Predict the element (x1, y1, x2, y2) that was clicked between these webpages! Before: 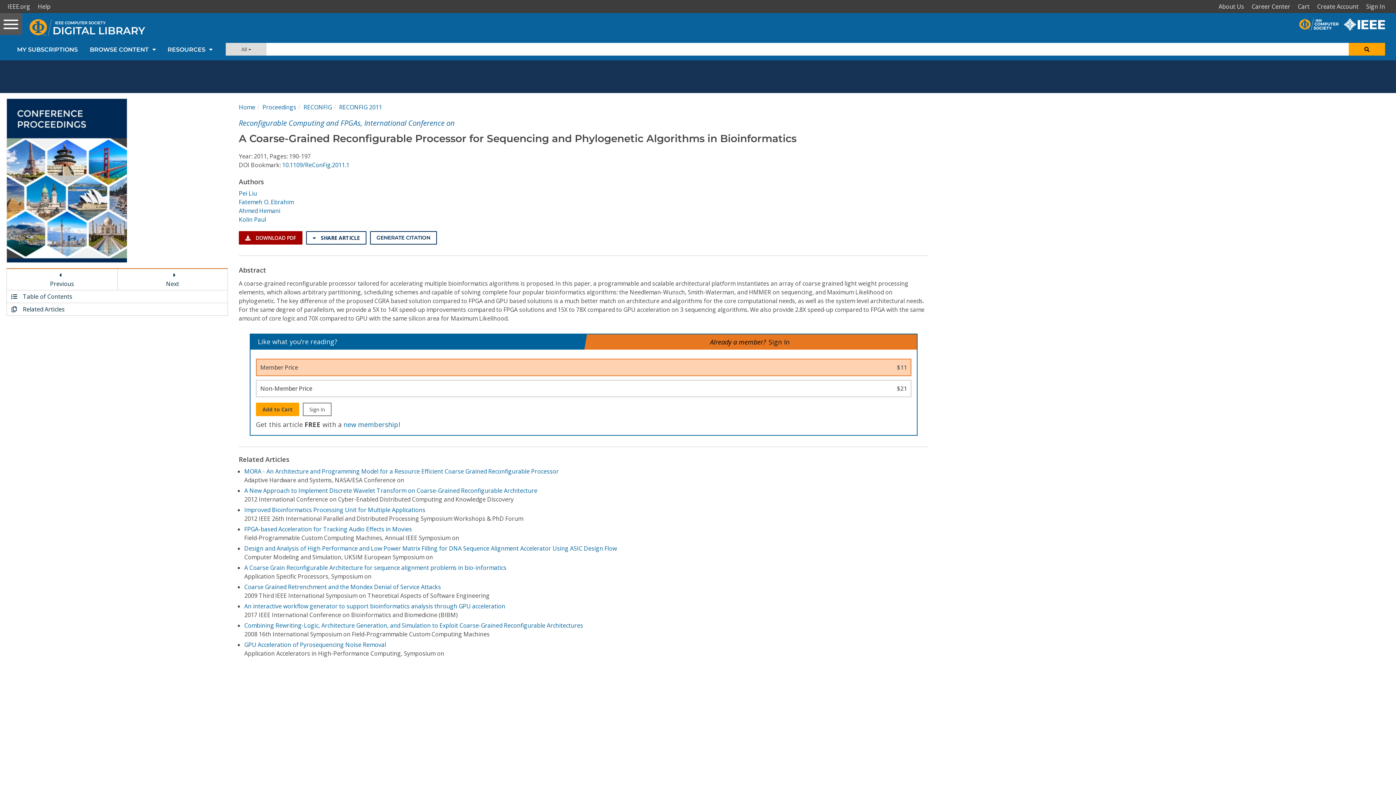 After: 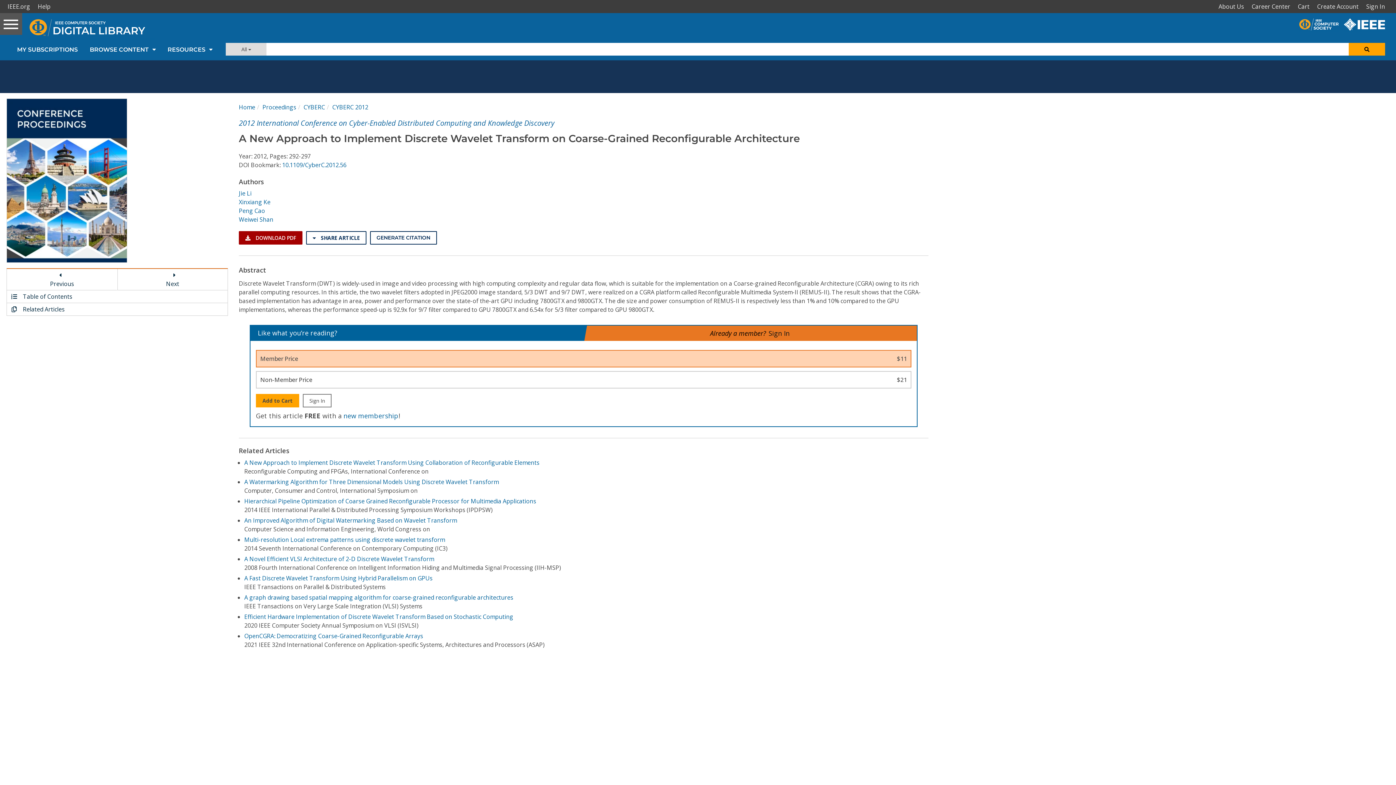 Action: bbox: (244, 486, 537, 494) label: A New Approach to Implement Discrete Wavelet Transform on Coarse-Grained Reconfigurable Architecture